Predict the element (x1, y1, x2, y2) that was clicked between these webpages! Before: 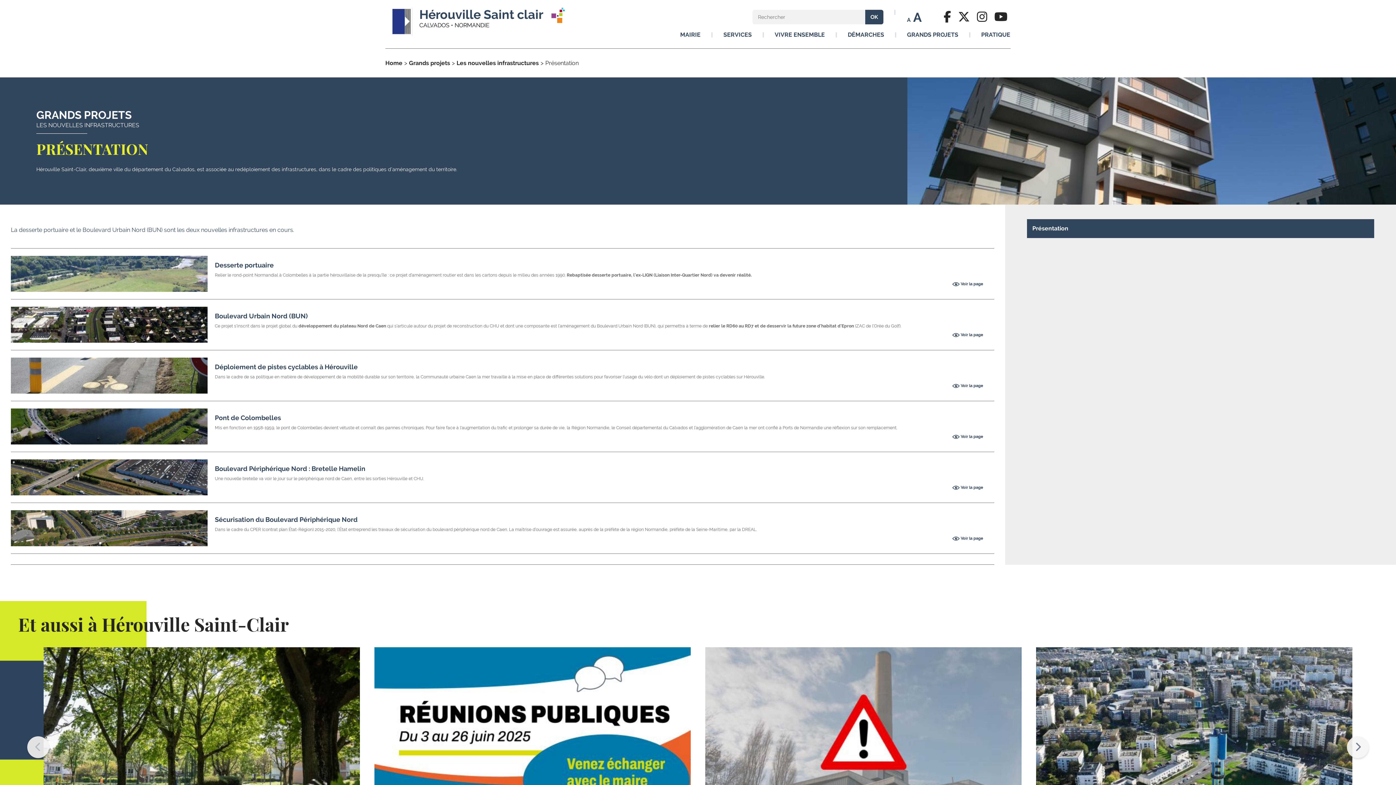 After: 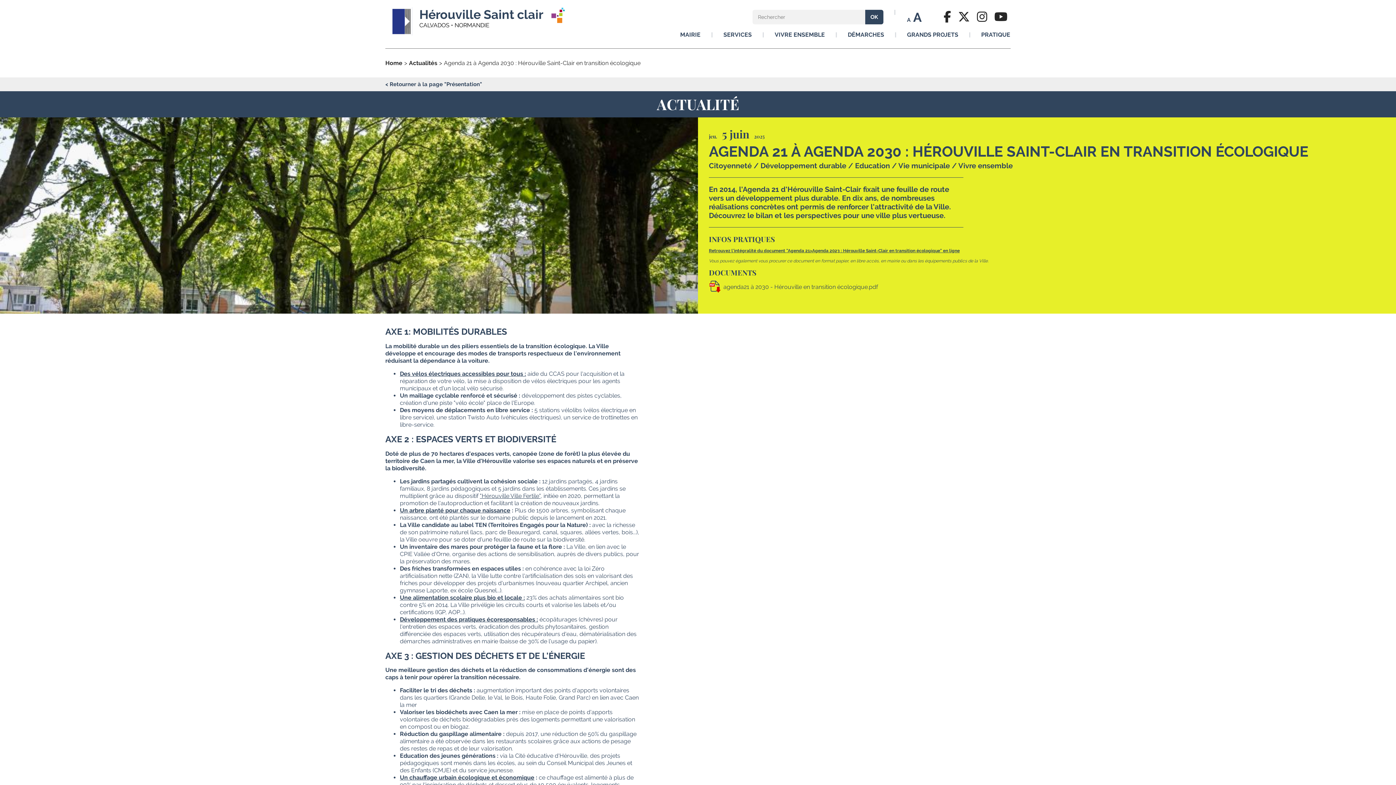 Action: bbox: (43, 647, 360, 847) label: Agenda 21 à Agenda 2030 : Hérouville Saint-Clair en transition écologique

Publiée le 5 juin 2025

En 2014, l'Agenda 21 d'Hérouville Saint-Clair fixait une feuille de route vers un développement plus durable. En dix ans, de nombreuses réalisations concrètes ont permis de renforcer l'attractivité de la Ville. Découvrez le bilan et les perspectives pour une ville plus vertueuse. 

En savoir plus